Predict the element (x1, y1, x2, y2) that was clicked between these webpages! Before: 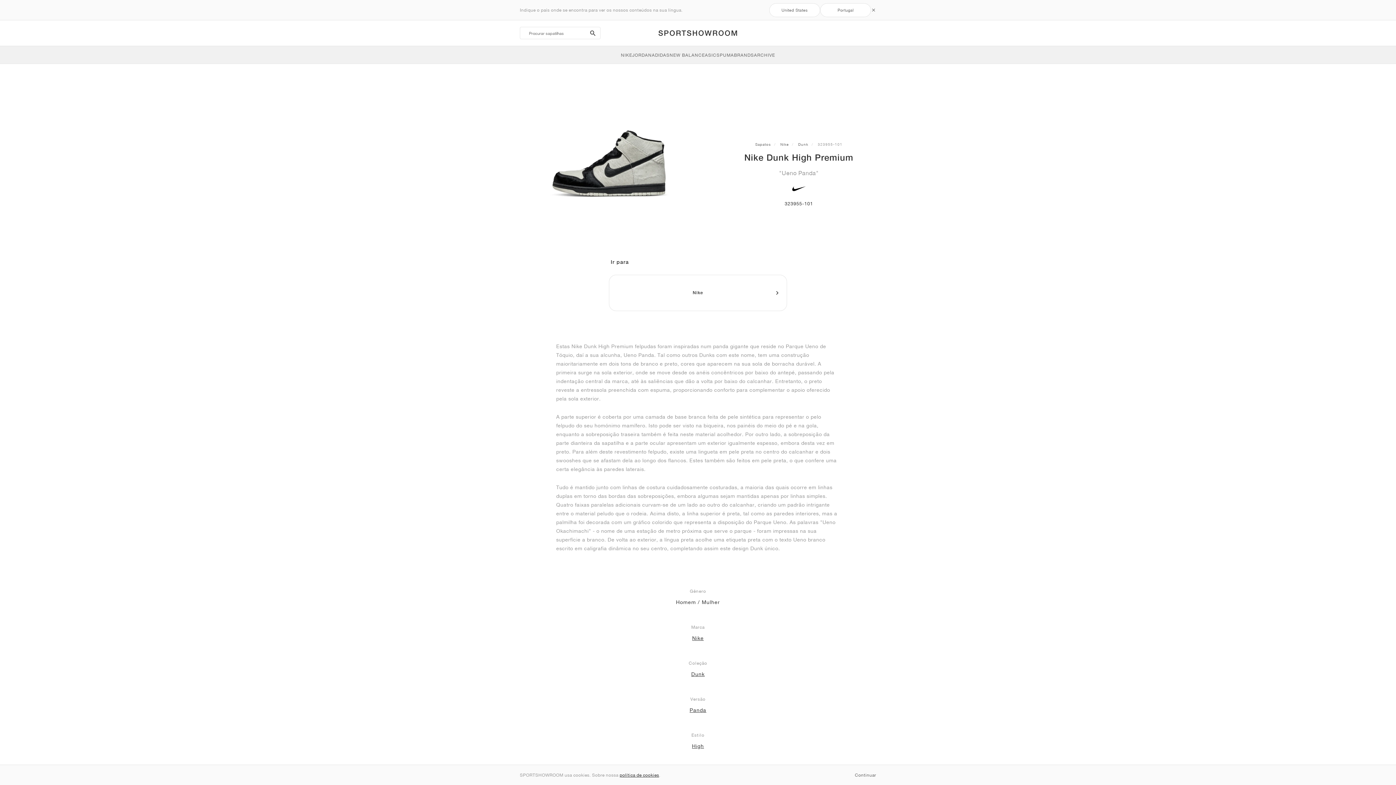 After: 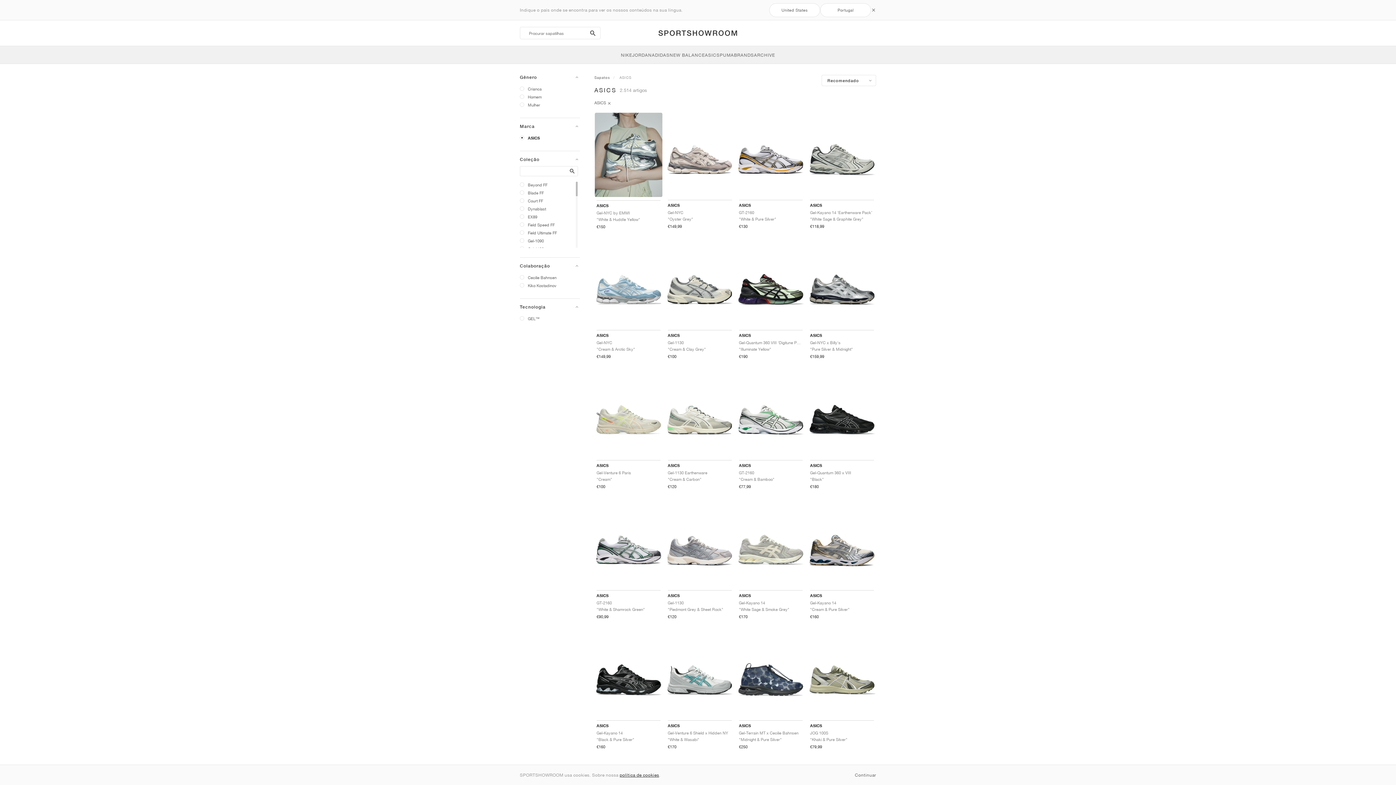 Action: bbox: (705, 46, 720, 63) label: ASICS